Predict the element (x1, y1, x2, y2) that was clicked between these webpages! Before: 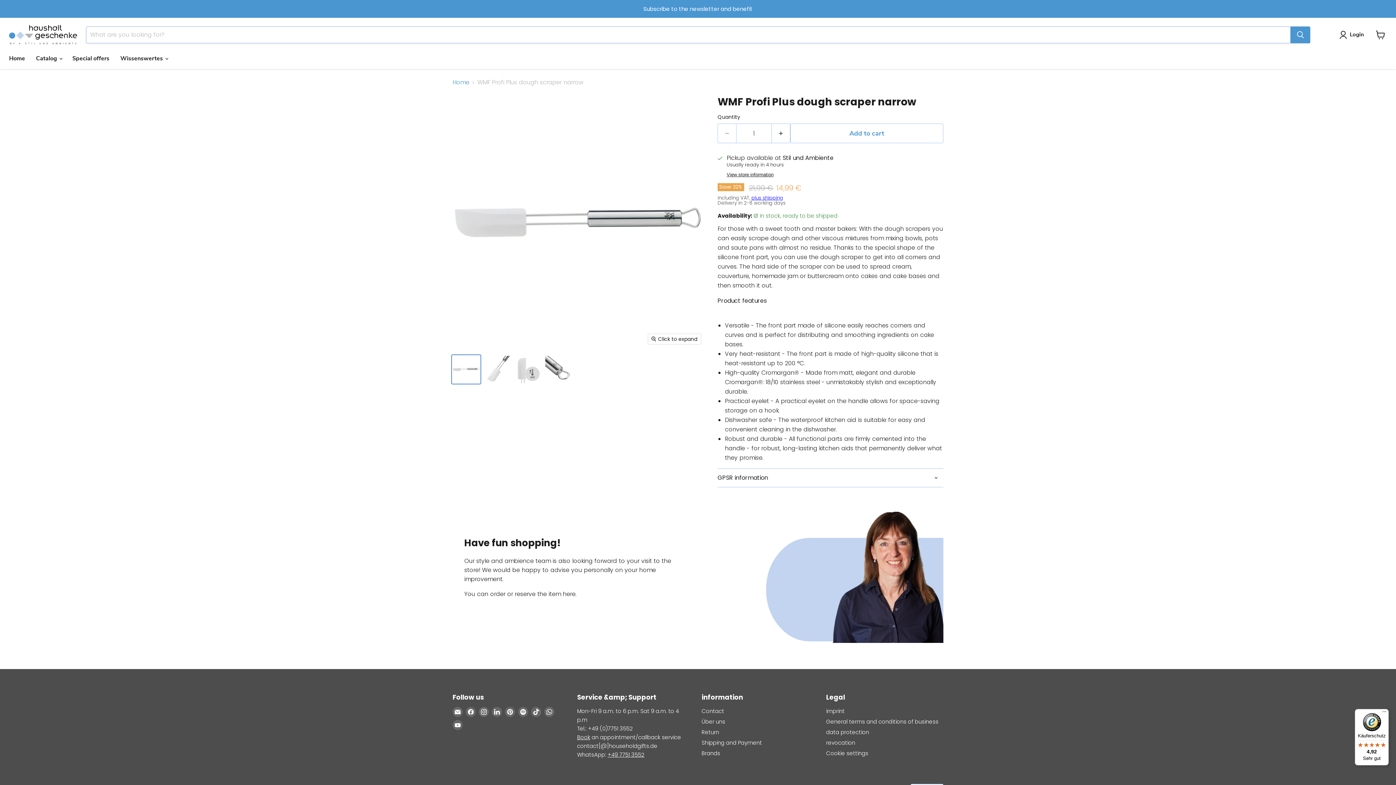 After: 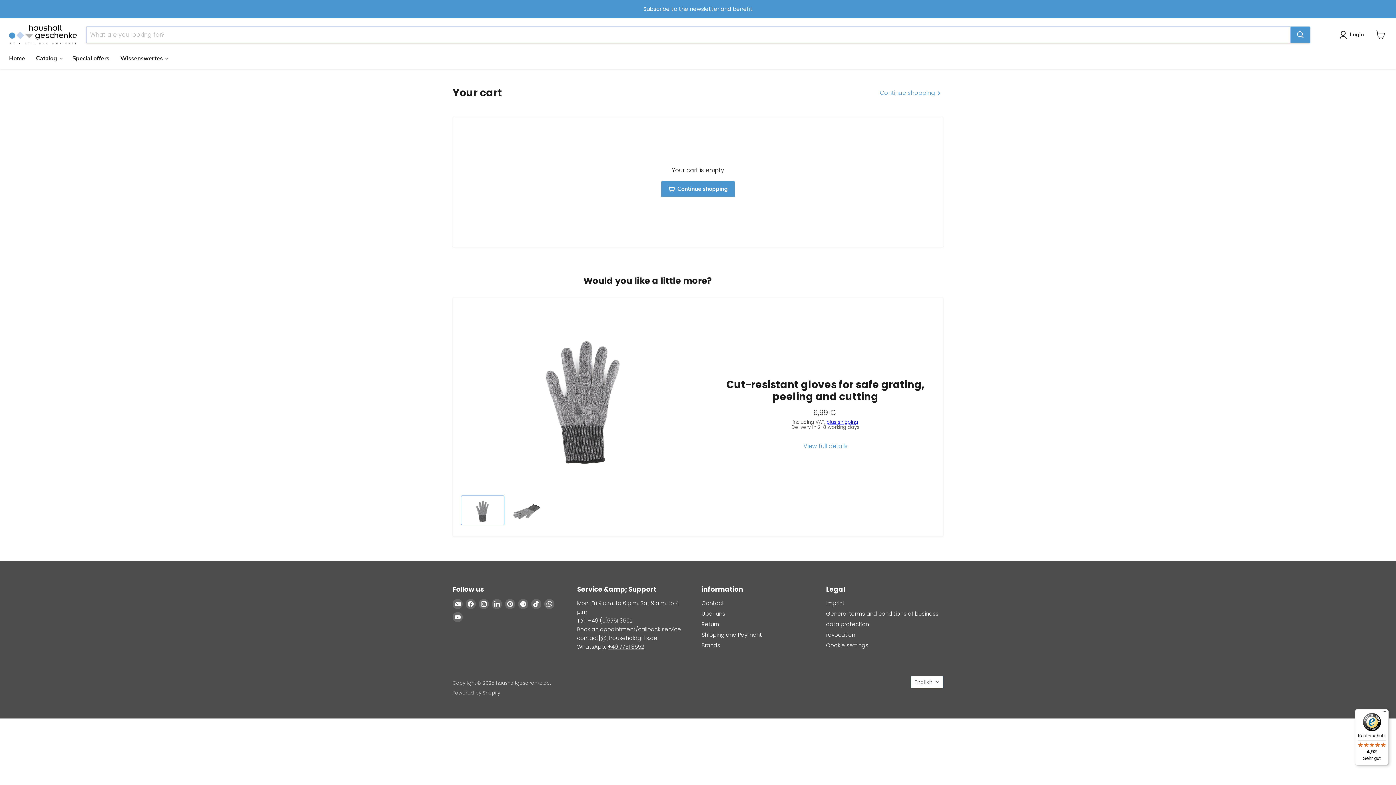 Action: bbox: (1372, 26, 1389, 42) label: View cart